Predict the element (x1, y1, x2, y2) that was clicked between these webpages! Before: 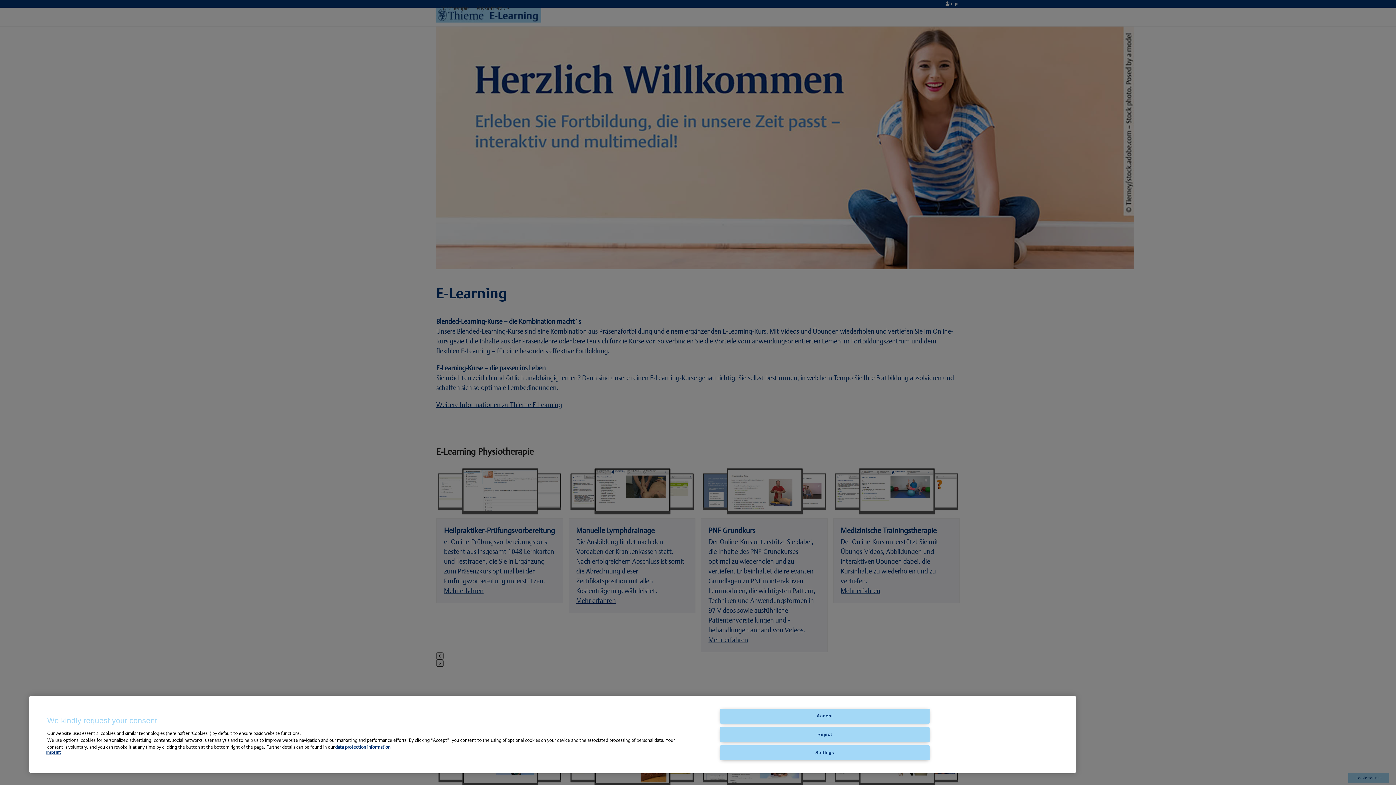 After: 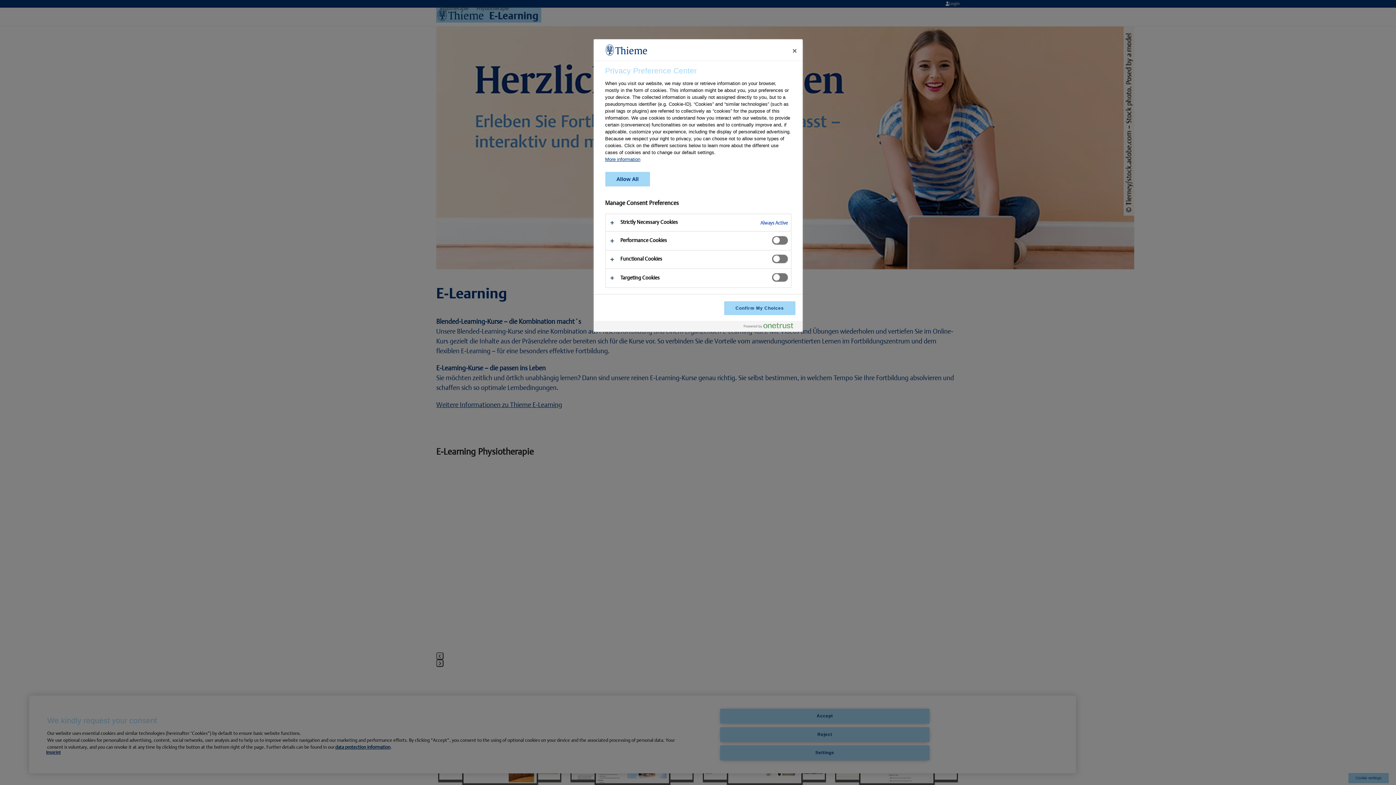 Action: bbox: (720, 745, 929, 760) label: Settings